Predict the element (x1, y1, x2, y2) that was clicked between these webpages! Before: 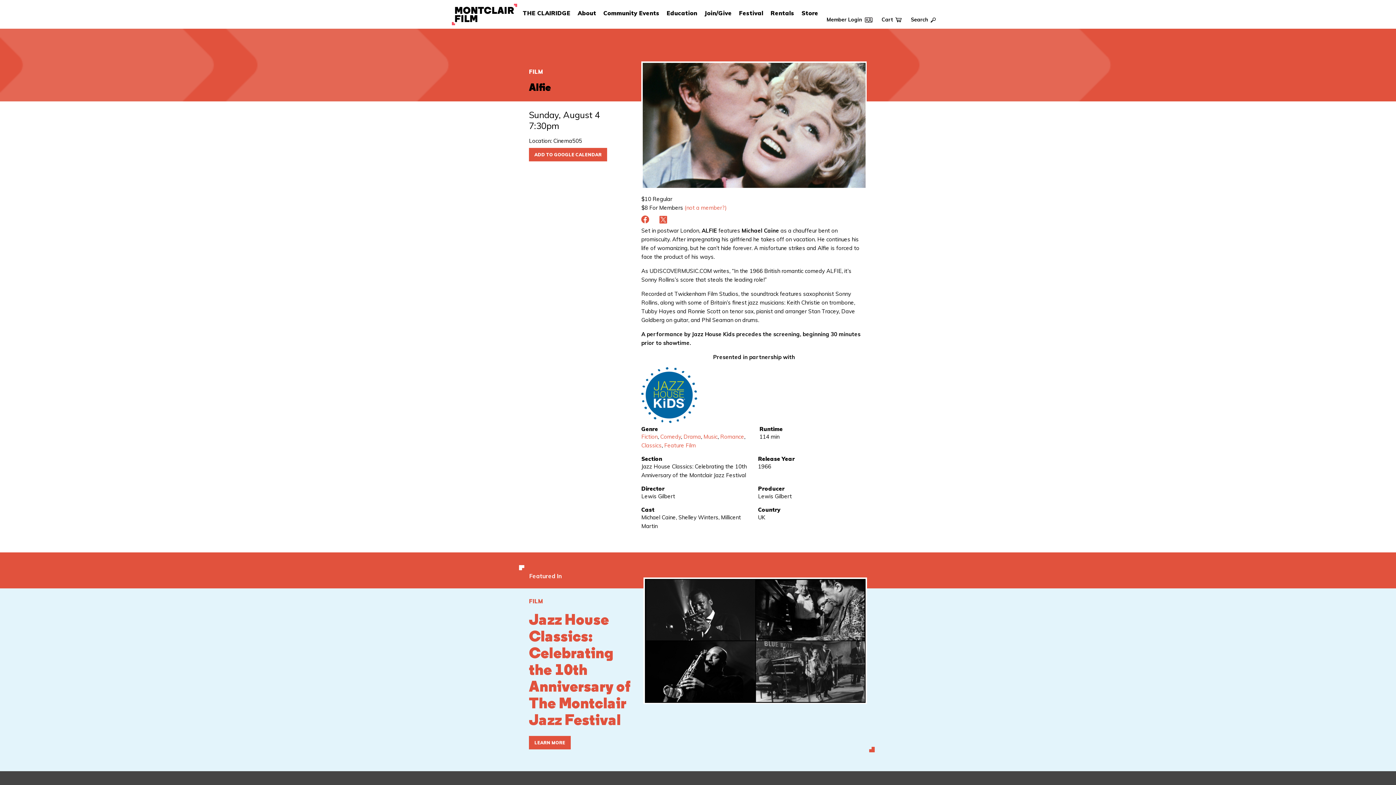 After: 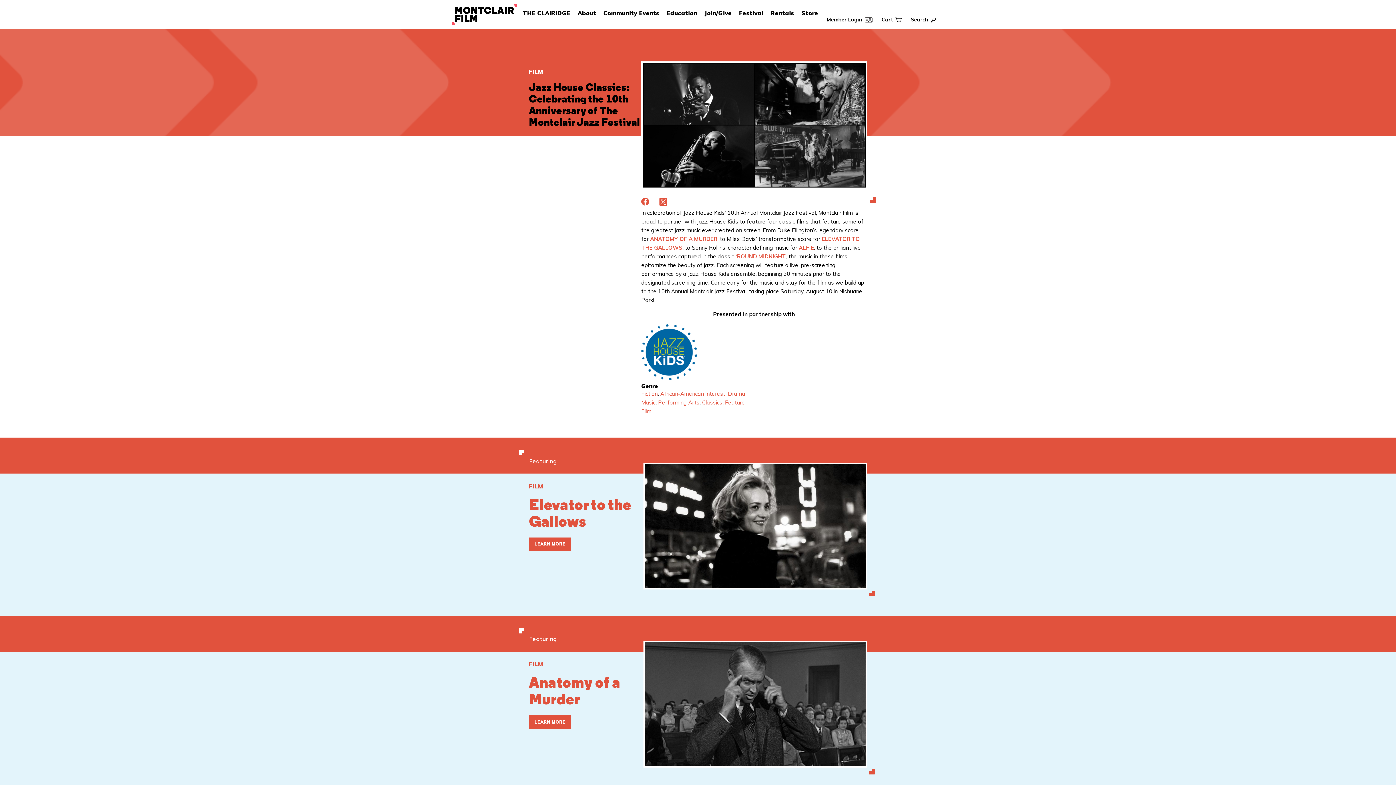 Action: label: LEARN MORE bbox: (529, 736, 570, 749)